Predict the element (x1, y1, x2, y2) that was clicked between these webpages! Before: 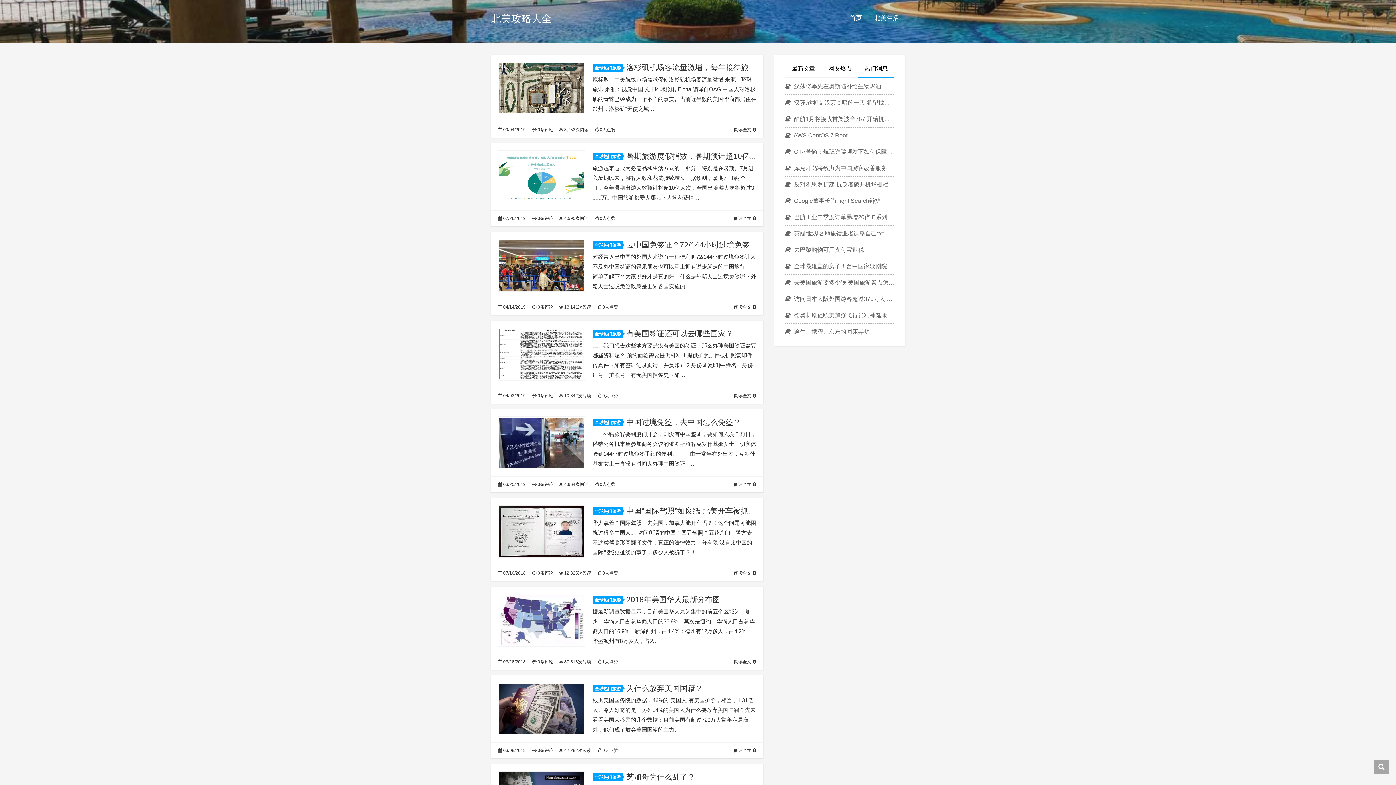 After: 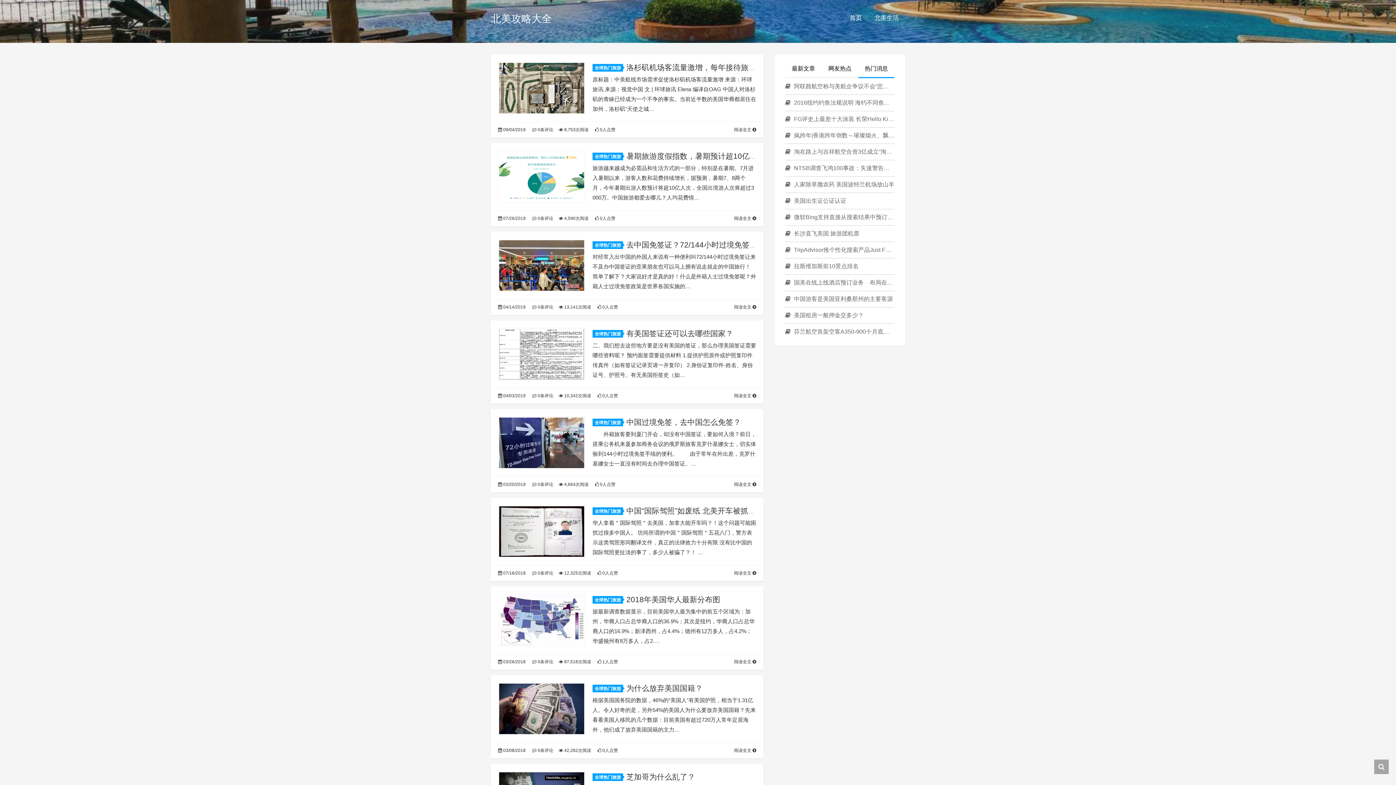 Action: bbox: (592, 685, 623, 692) label: 全球热门旅游